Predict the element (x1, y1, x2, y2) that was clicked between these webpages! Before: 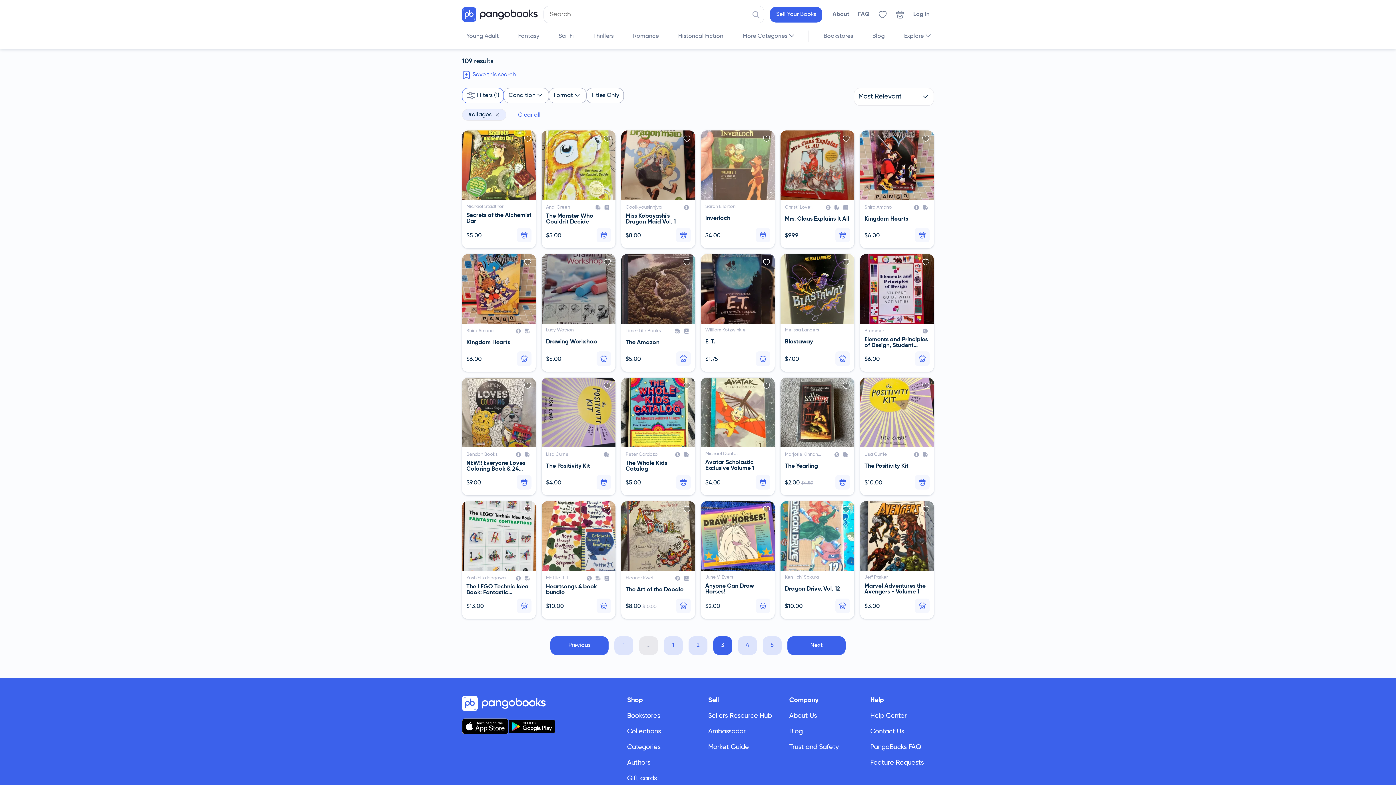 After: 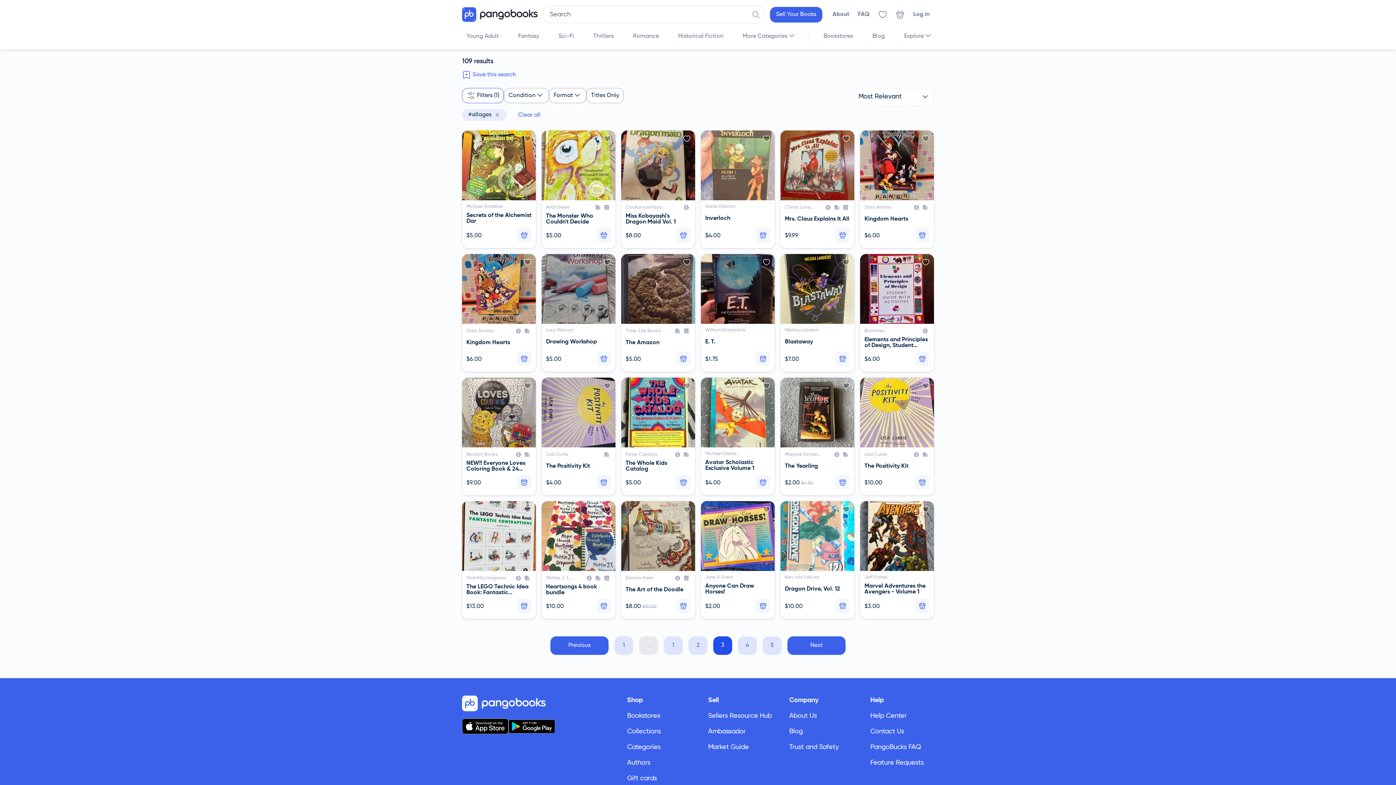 Action: bbox: (713, 636, 732, 655) label: 3